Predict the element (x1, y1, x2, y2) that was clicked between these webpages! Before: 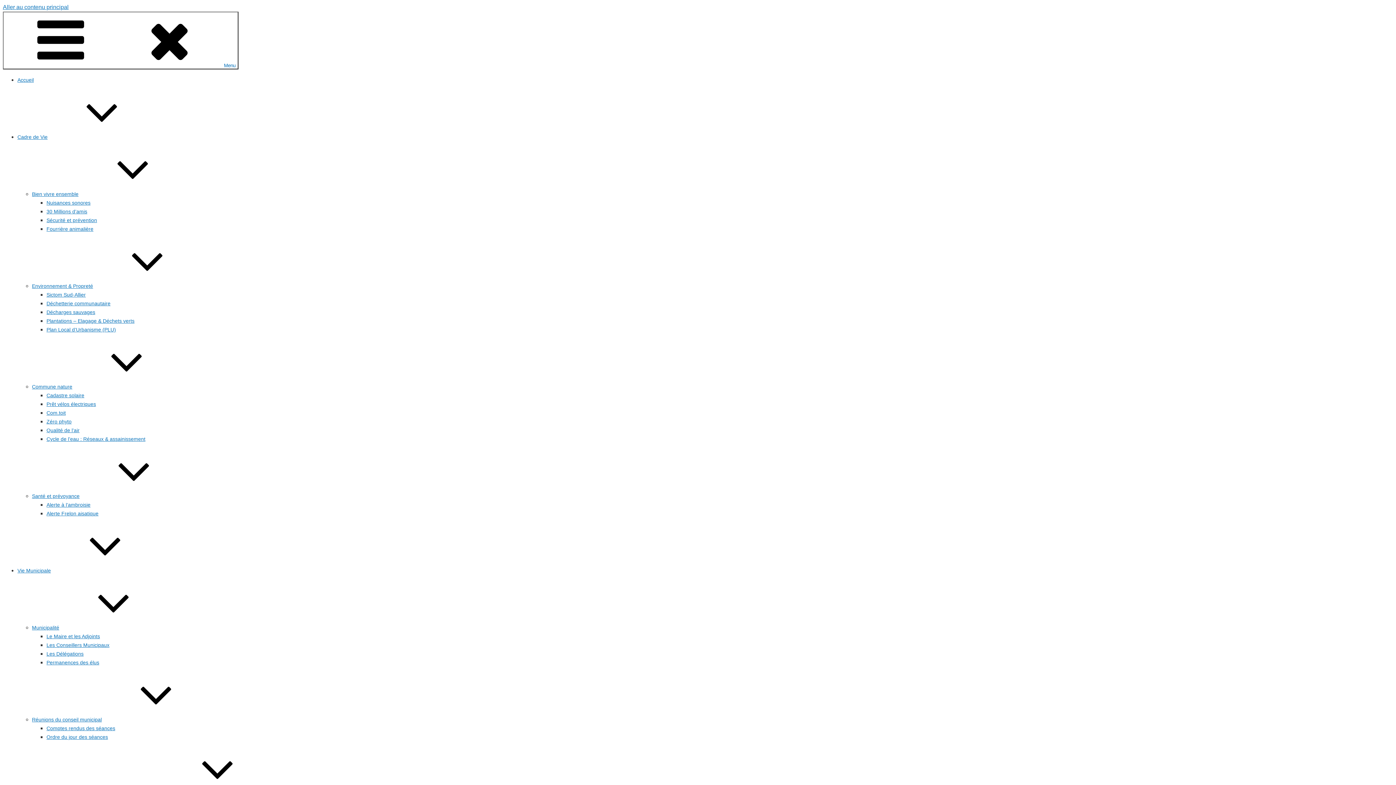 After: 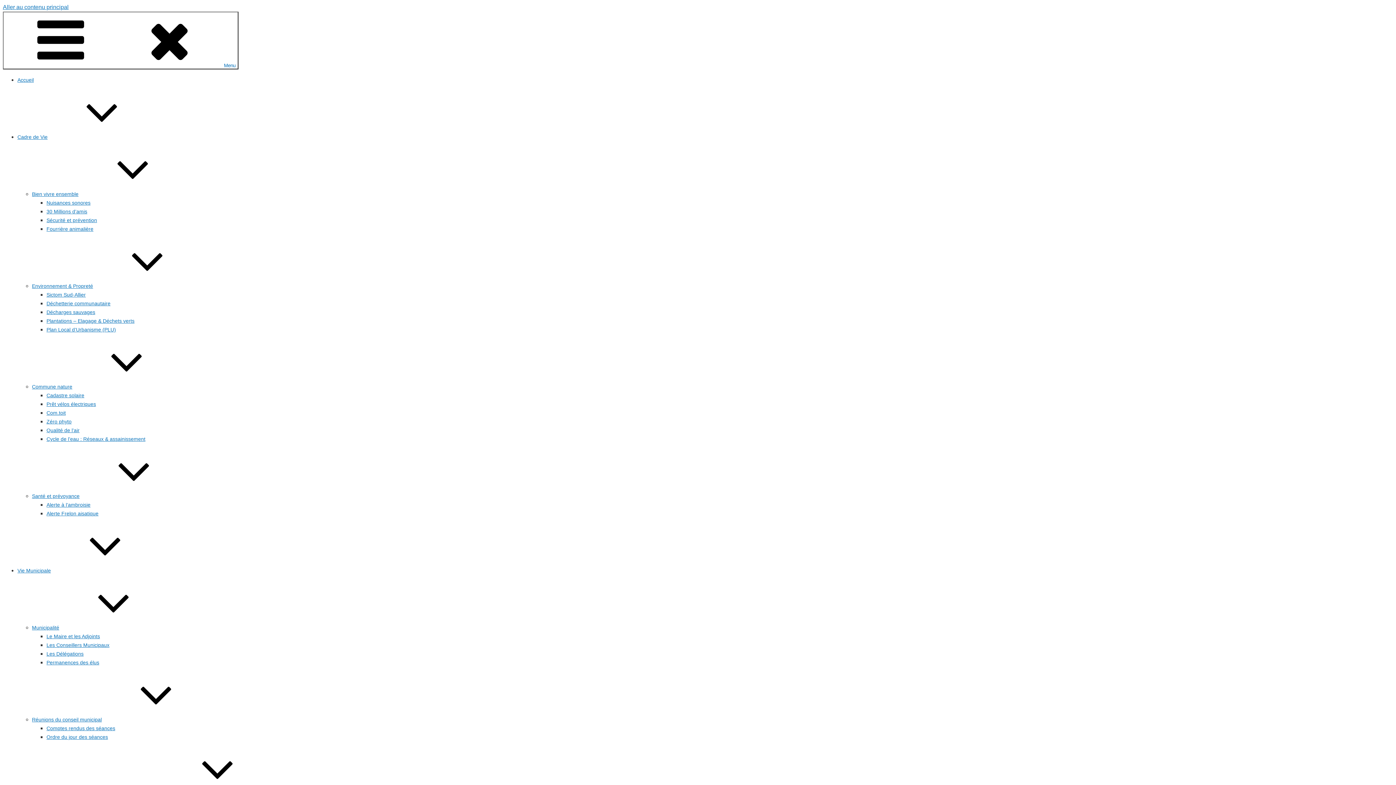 Action: label: Accueil bbox: (17, 77, 33, 82)